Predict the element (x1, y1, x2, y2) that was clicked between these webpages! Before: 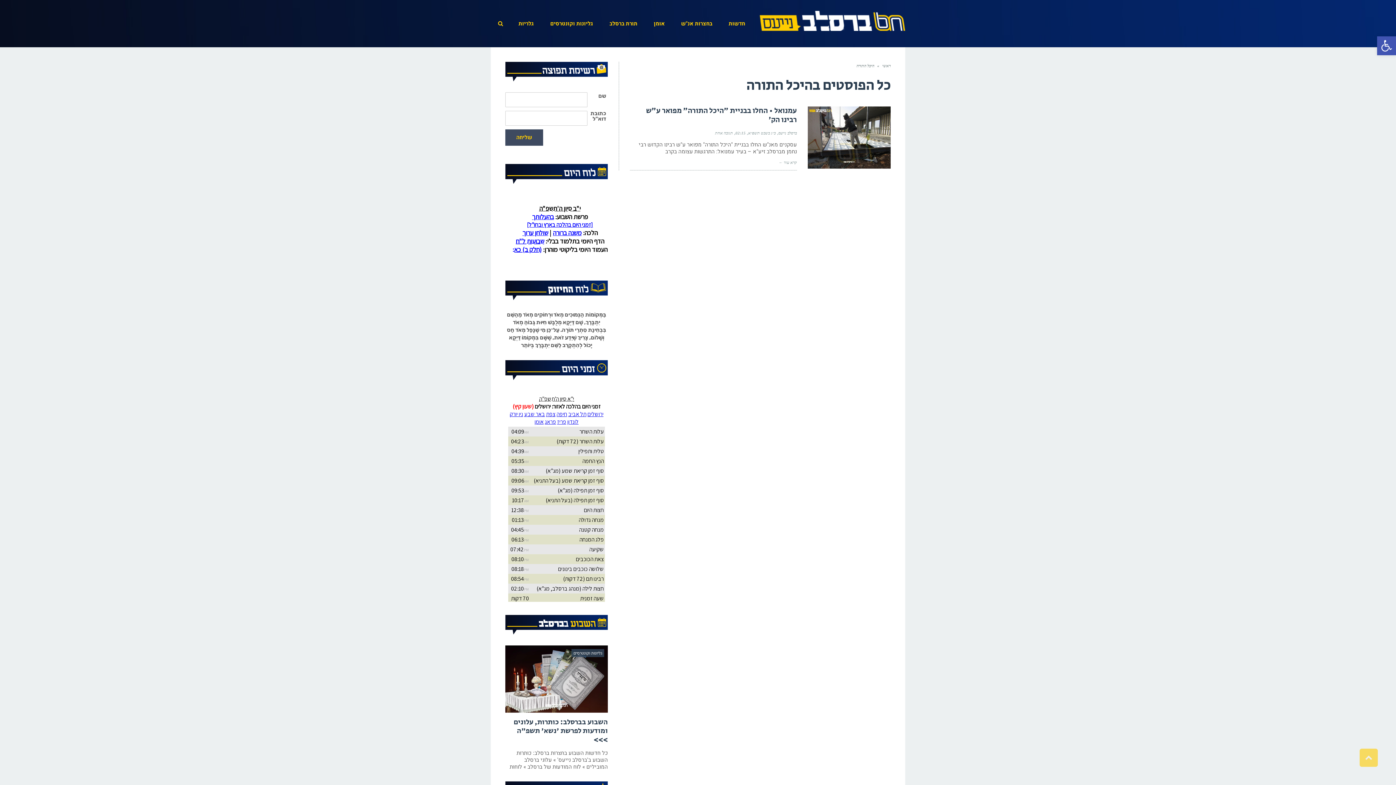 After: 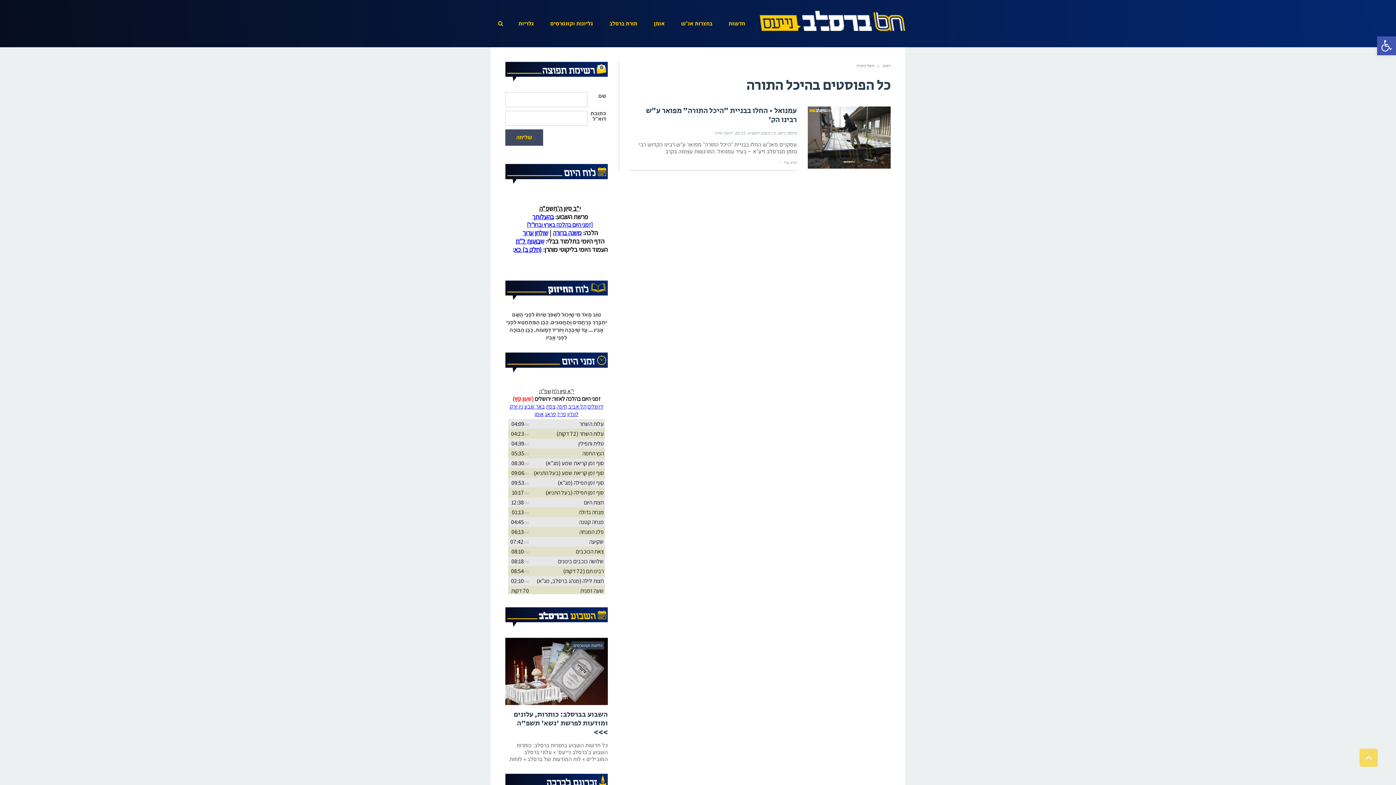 Action: bbox: (1360, 749, 1378, 767) label: גלילה לראש העמוד